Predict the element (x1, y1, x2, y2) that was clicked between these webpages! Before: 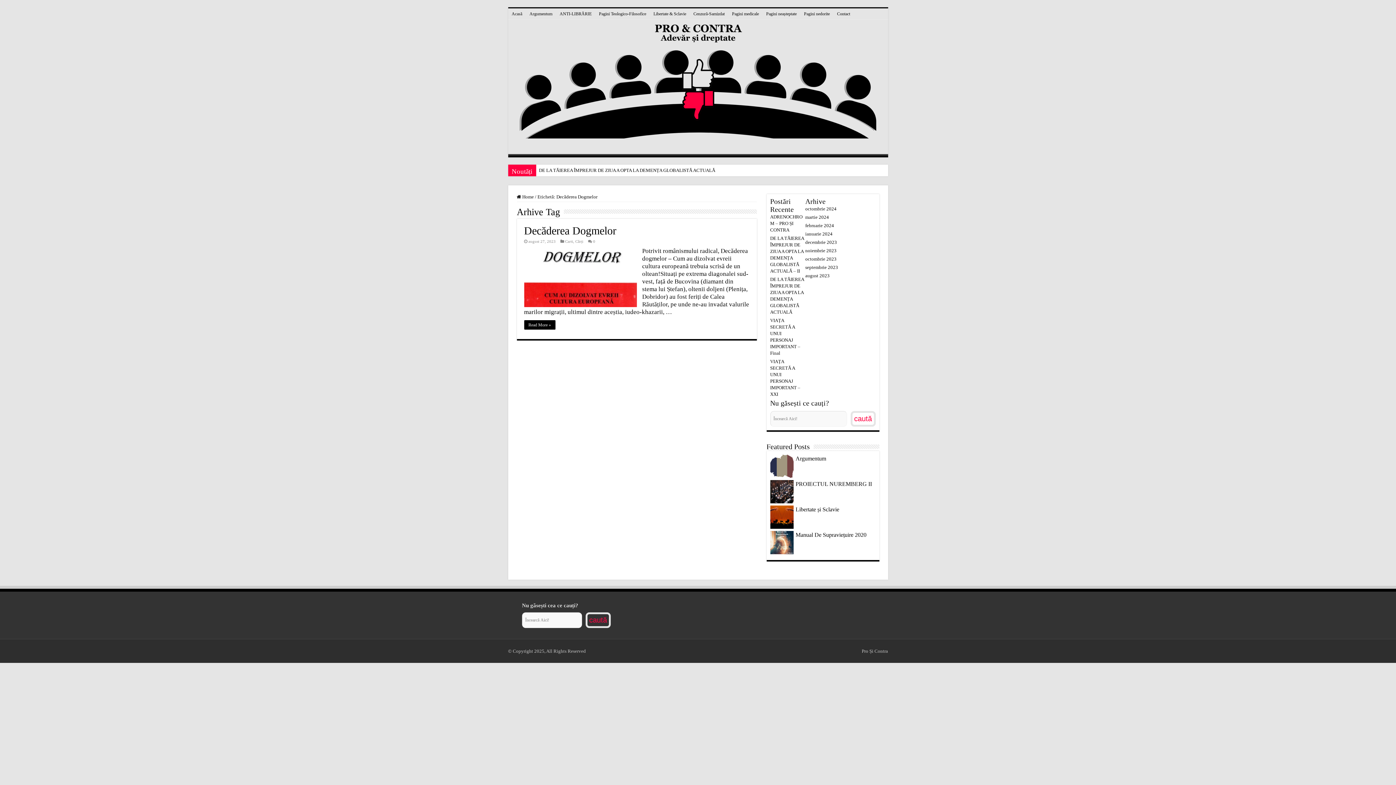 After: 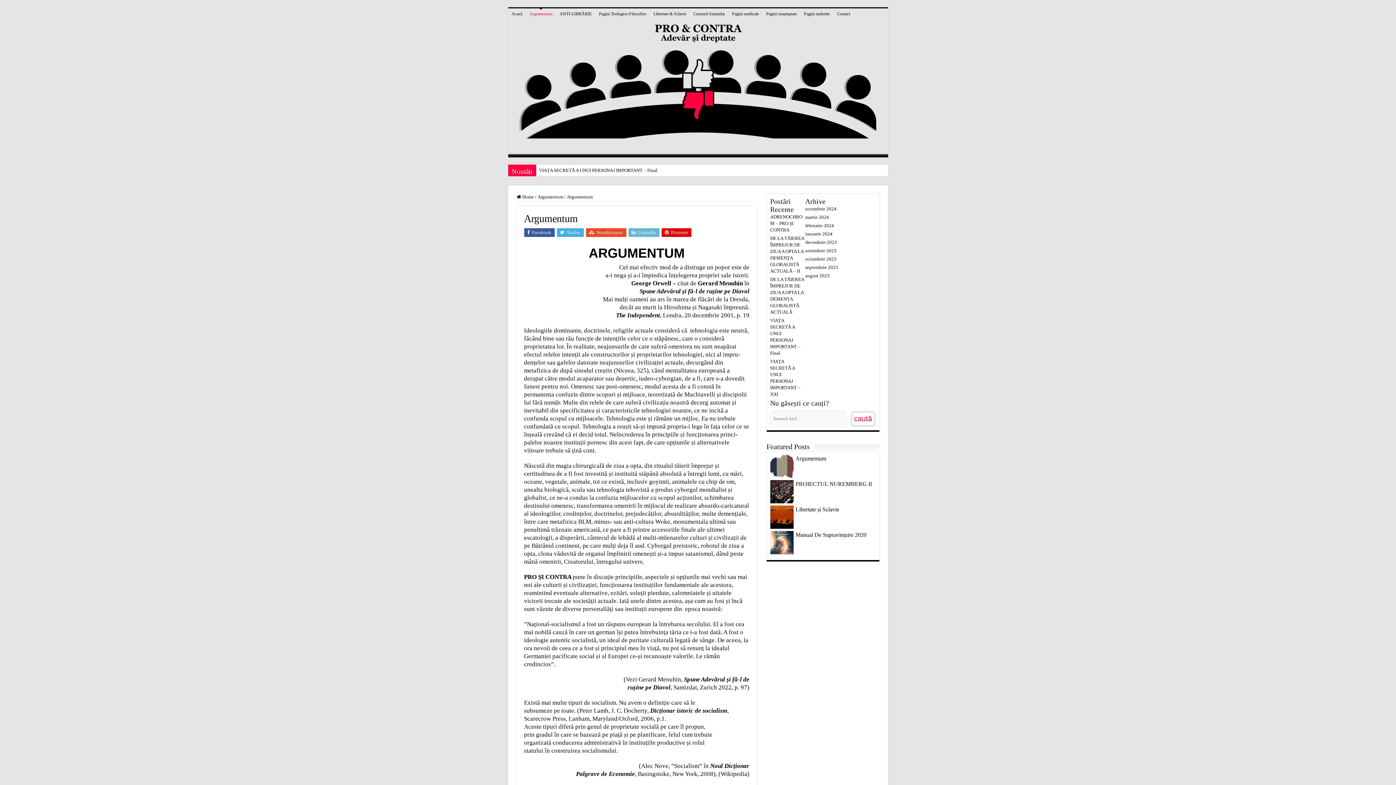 Action: bbox: (795, 455, 826, 461) label: Argumentum